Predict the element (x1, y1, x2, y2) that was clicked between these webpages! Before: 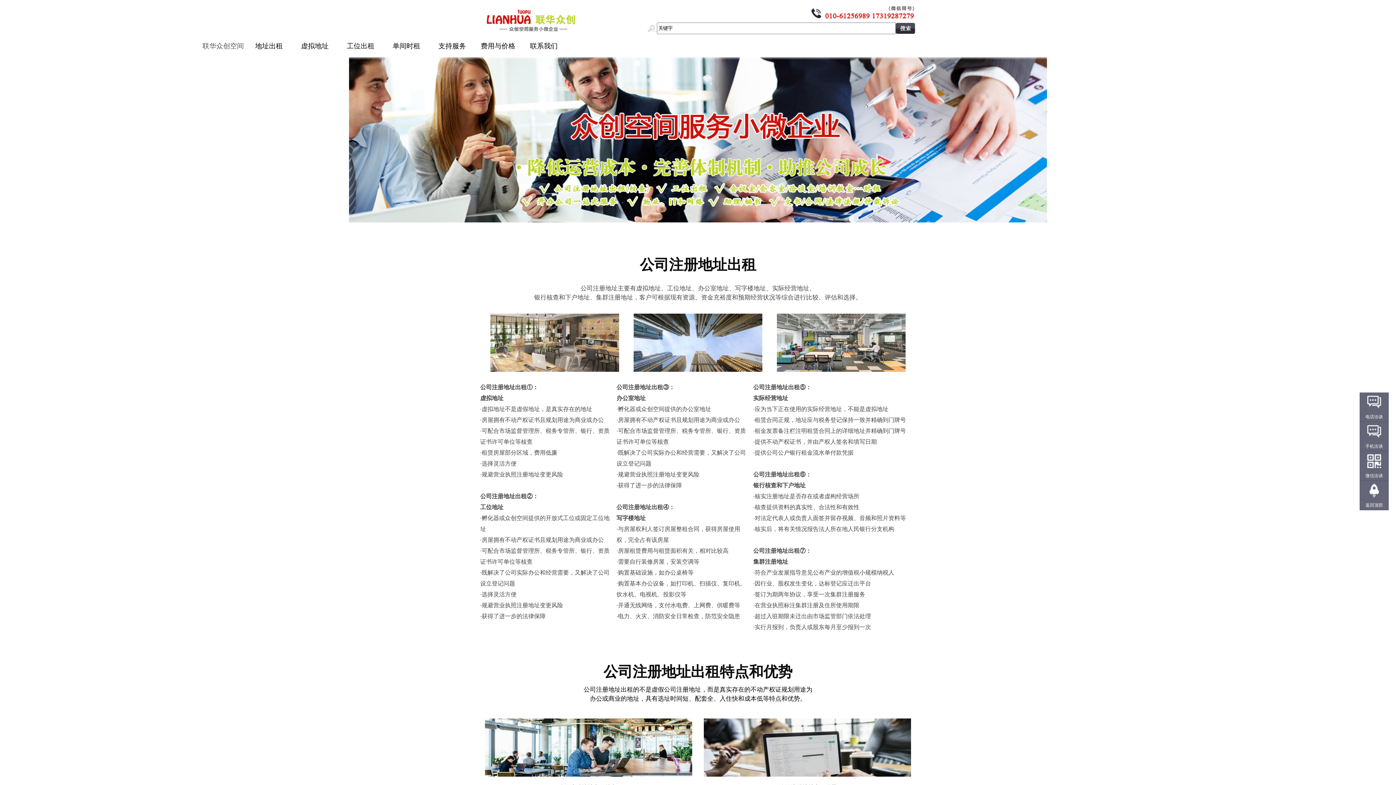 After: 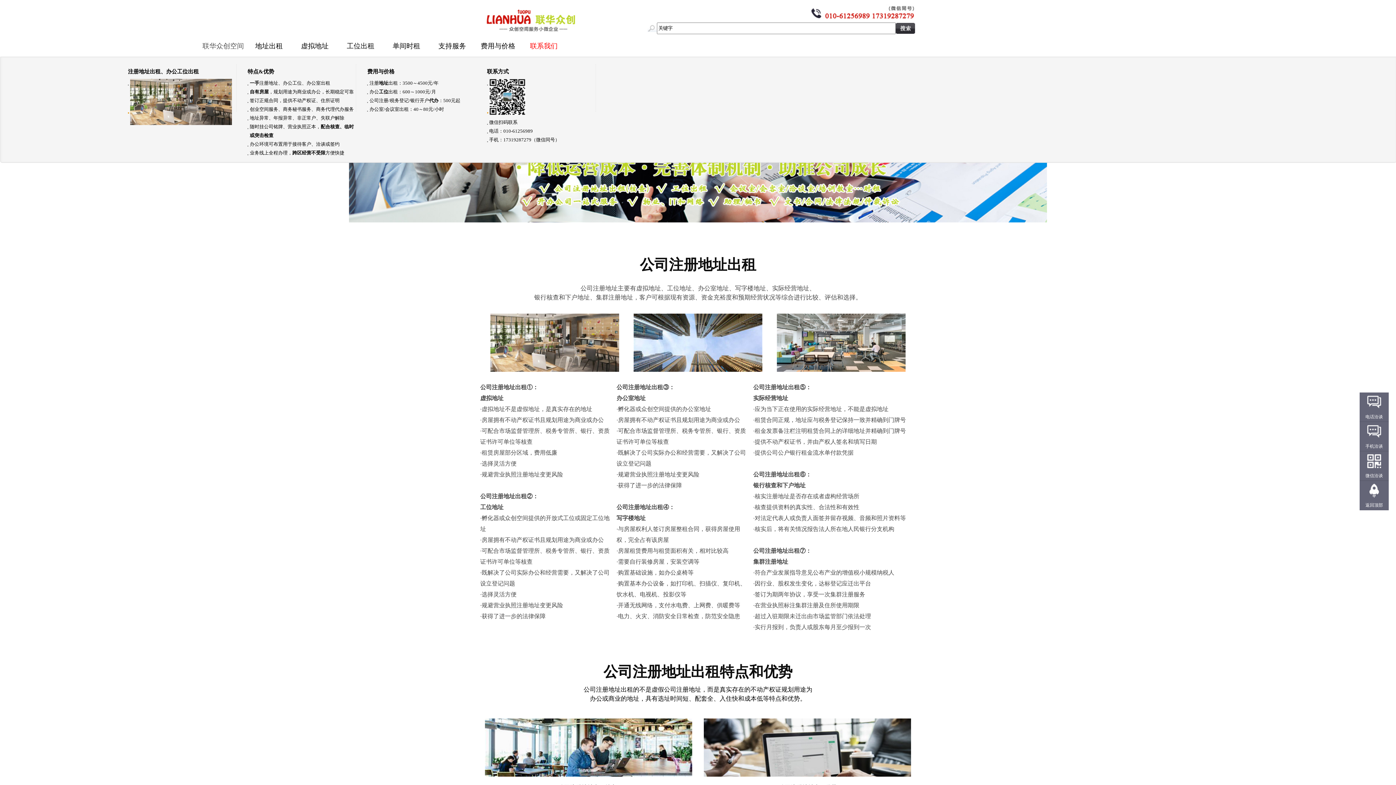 Action: bbox: (521, 41, 566, 56) label: 联系我们